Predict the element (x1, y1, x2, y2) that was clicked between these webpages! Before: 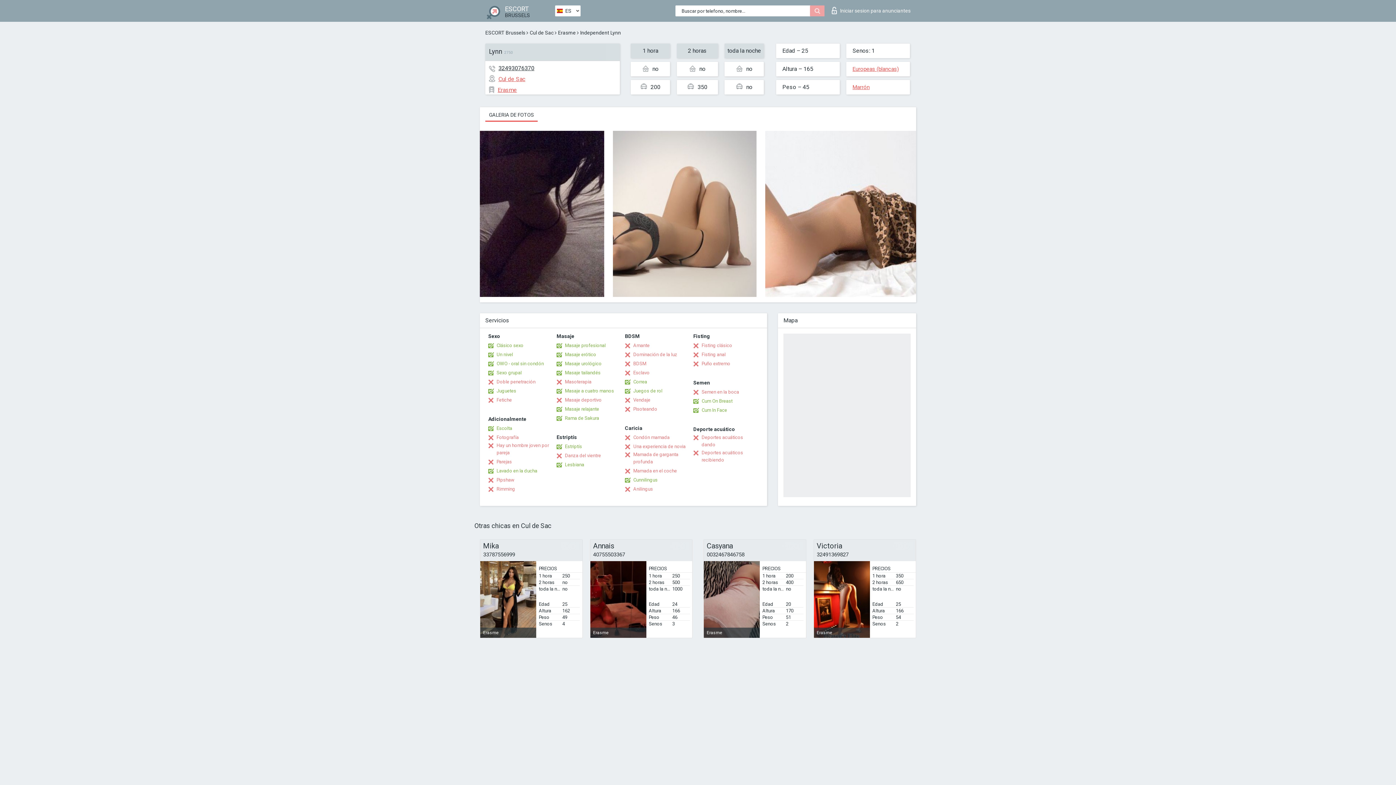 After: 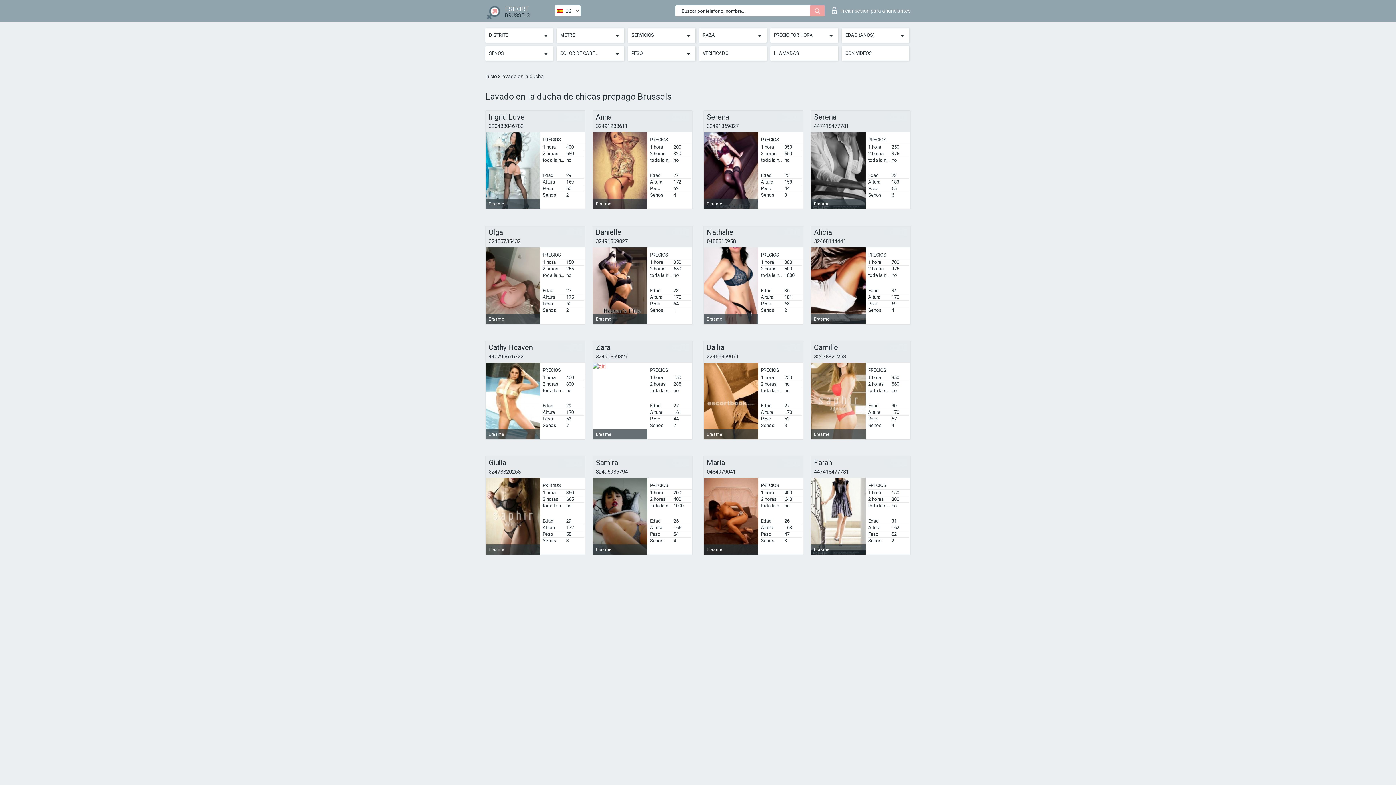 Action: label: Lavado en la ducha bbox: (488, 467, 537, 474)